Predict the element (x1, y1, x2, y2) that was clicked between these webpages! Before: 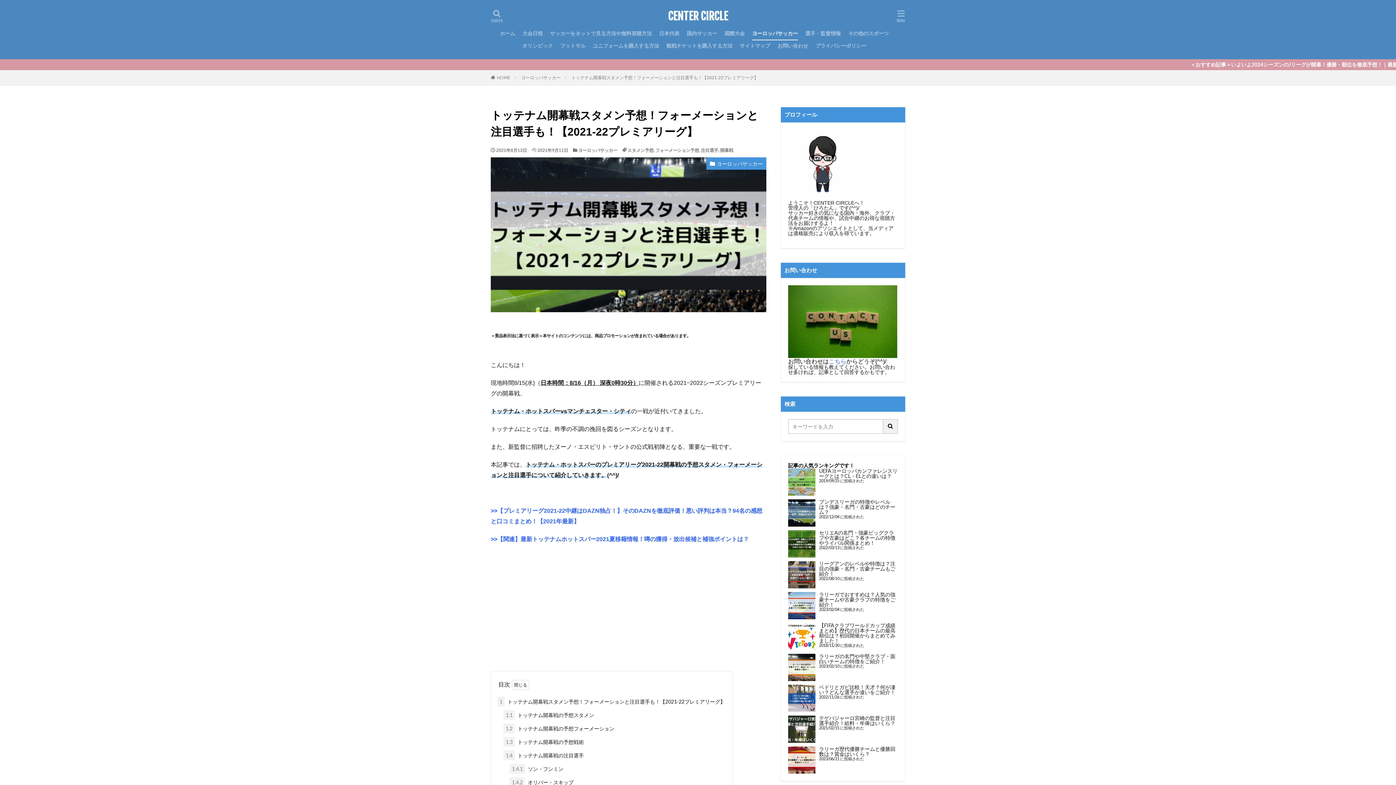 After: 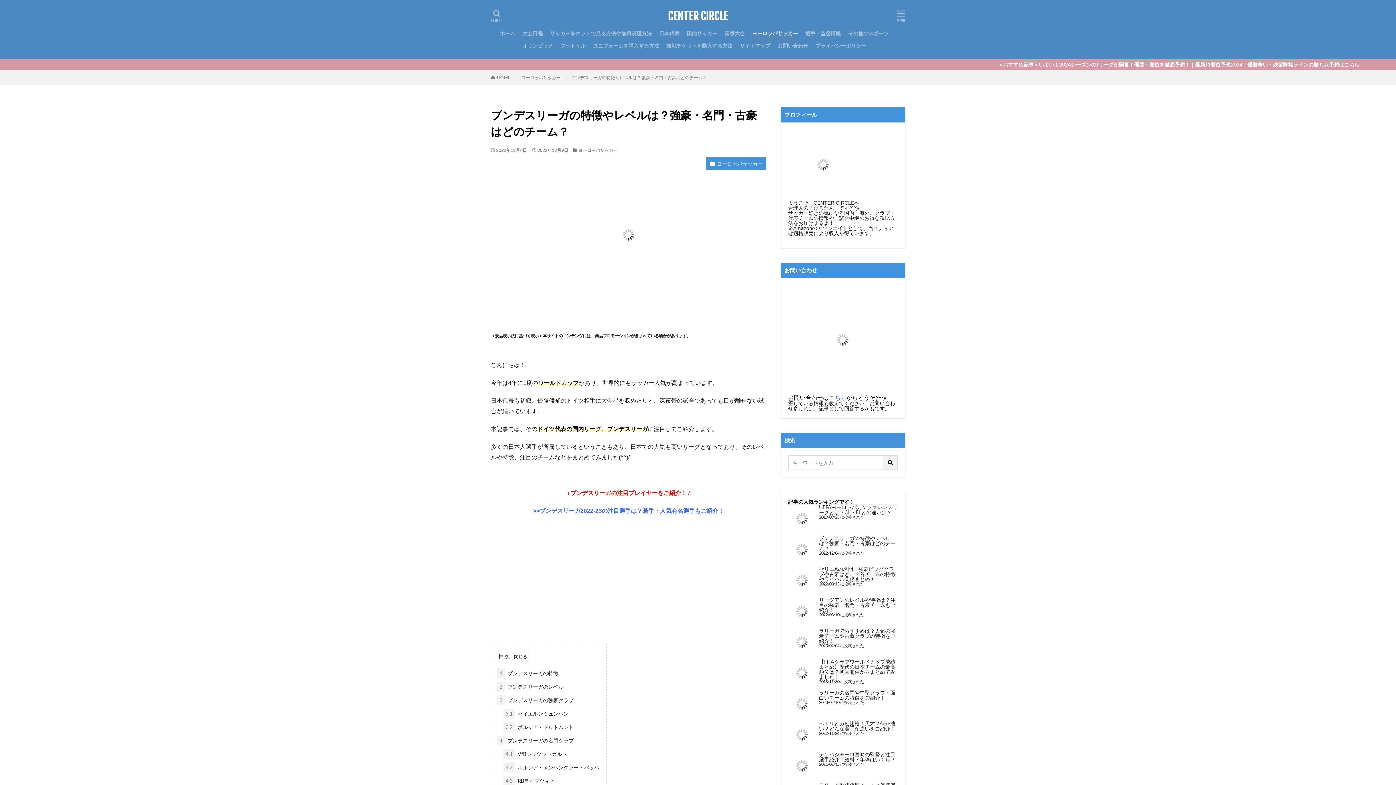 Action: label: ブンデスリーガの特徴やレベルは？強豪・名門・古豪はどのチーム？ bbox: (819, 498, 895, 515)